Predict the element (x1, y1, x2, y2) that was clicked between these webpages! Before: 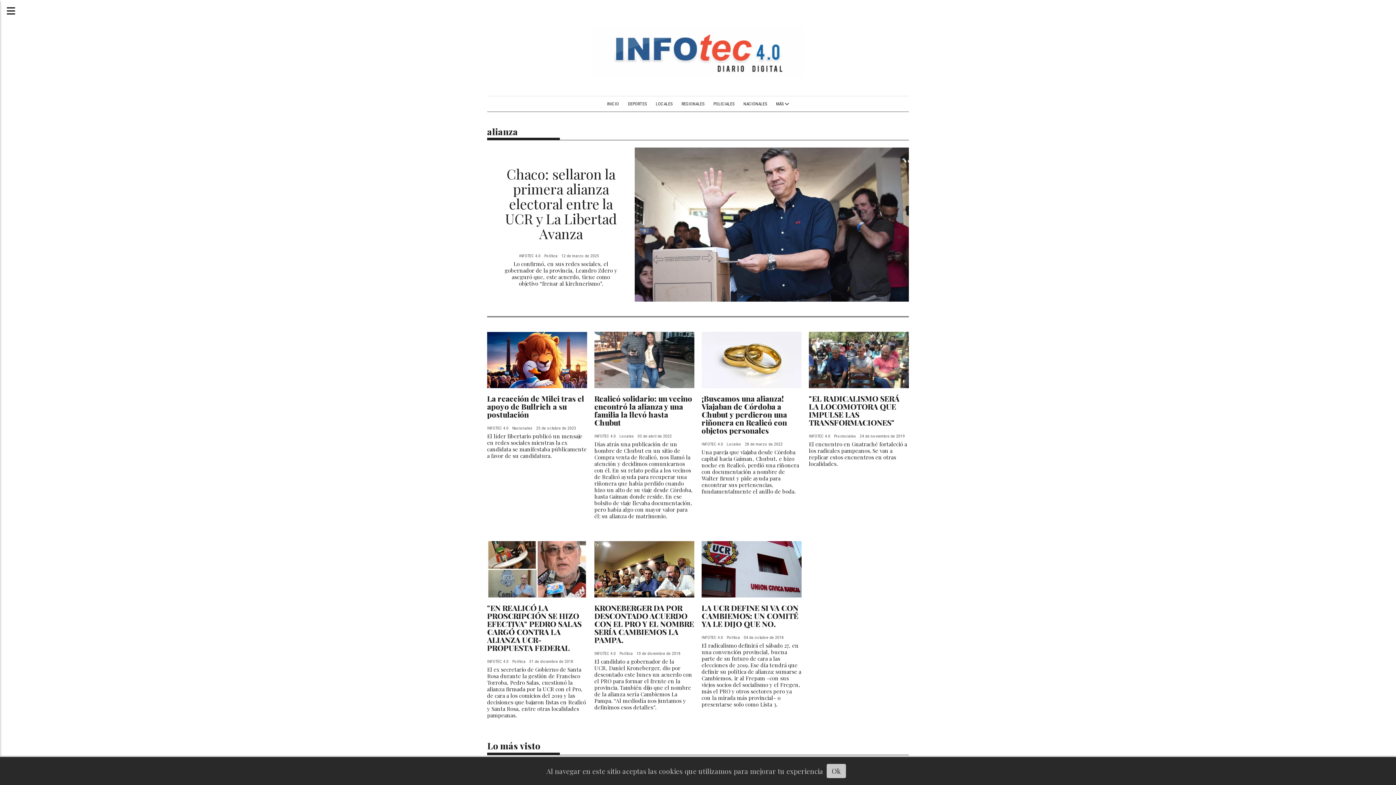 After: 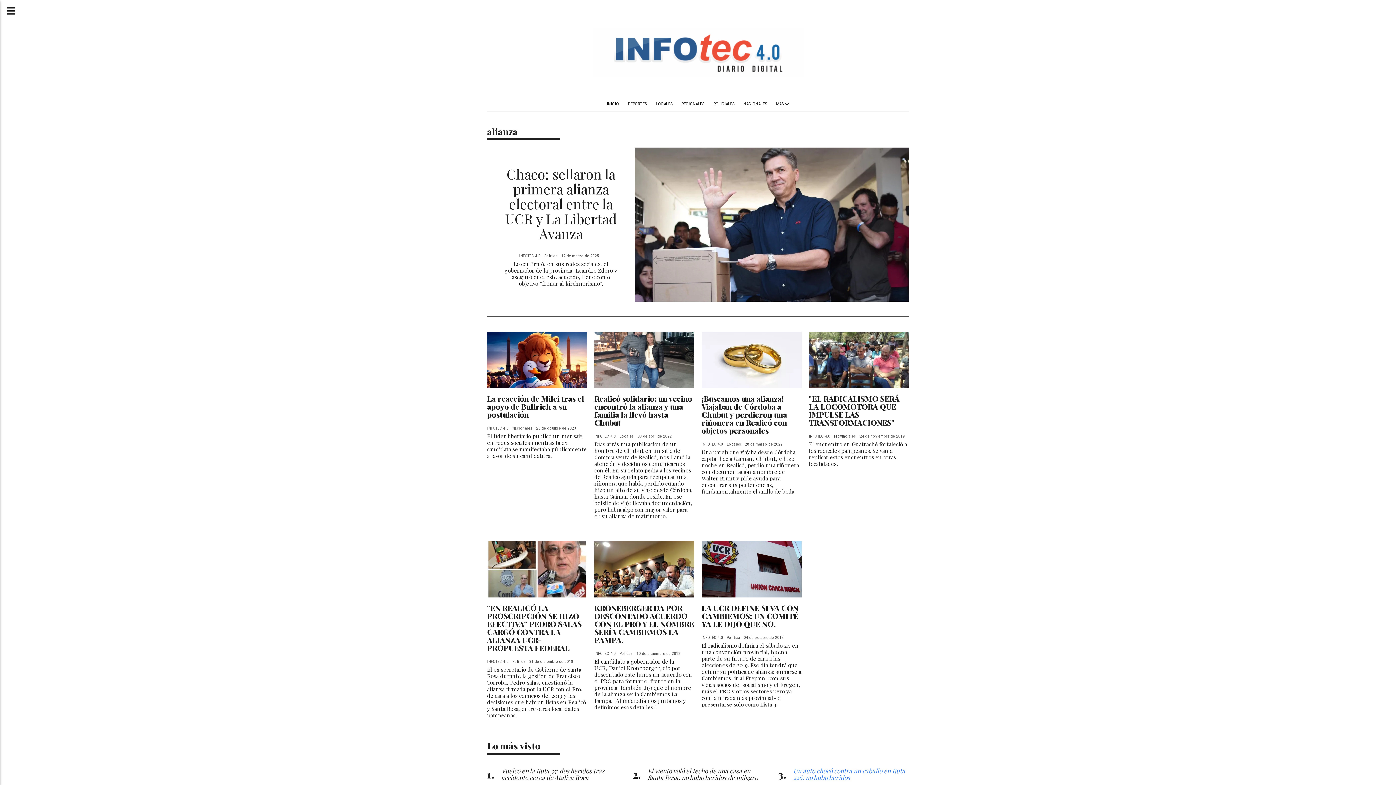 Action: bbox: (826, 764, 846, 778) label: Ok